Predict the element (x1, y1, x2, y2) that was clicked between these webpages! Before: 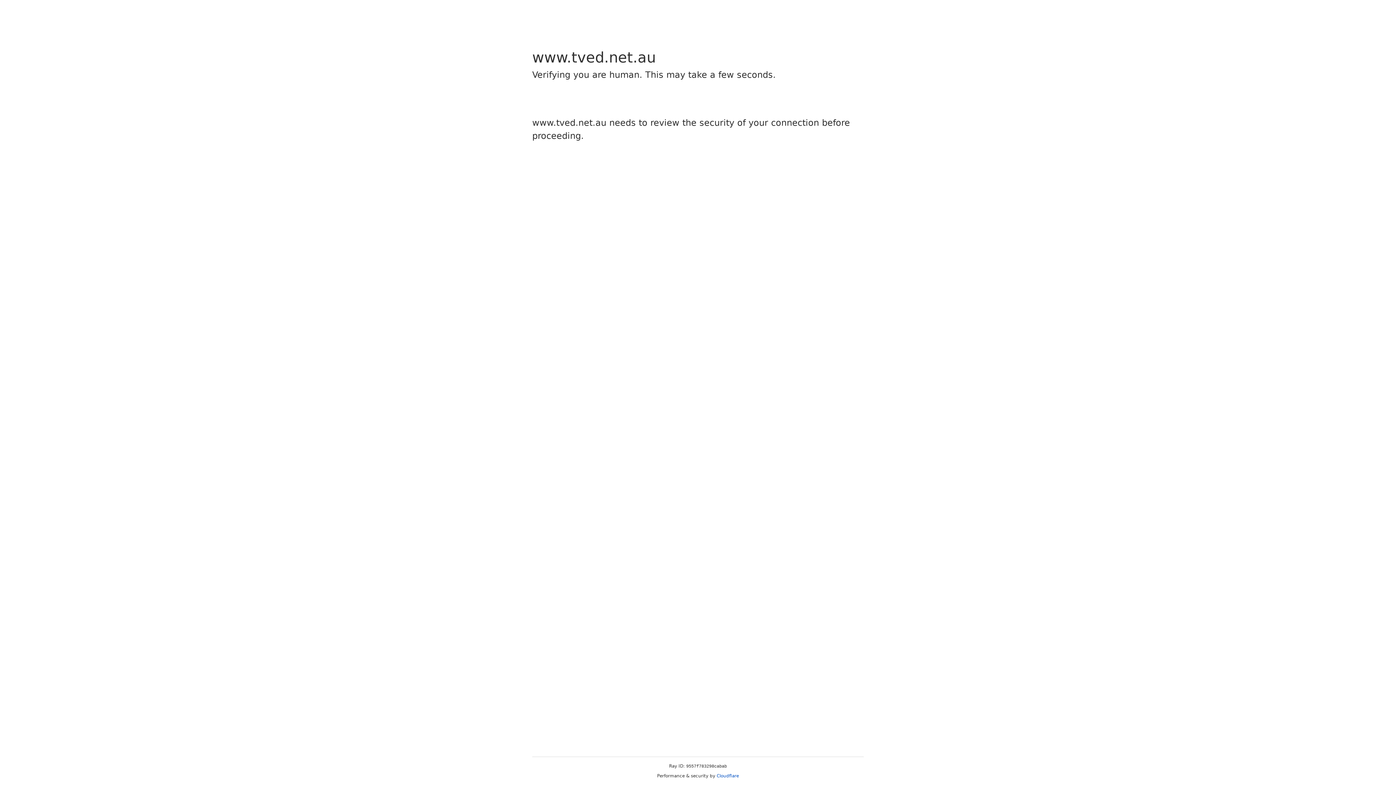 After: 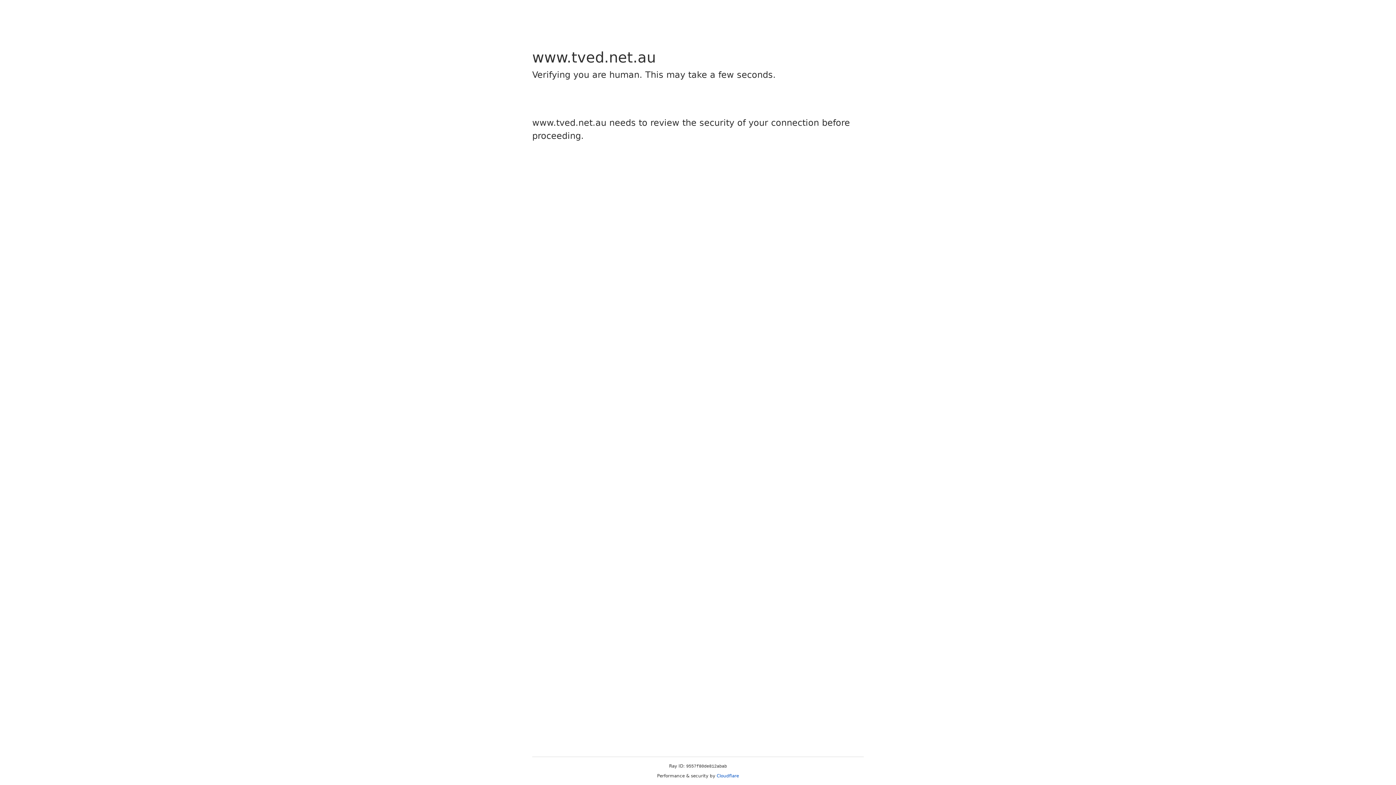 Action: bbox: (716, 773, 739, 778) label: Cloudflare